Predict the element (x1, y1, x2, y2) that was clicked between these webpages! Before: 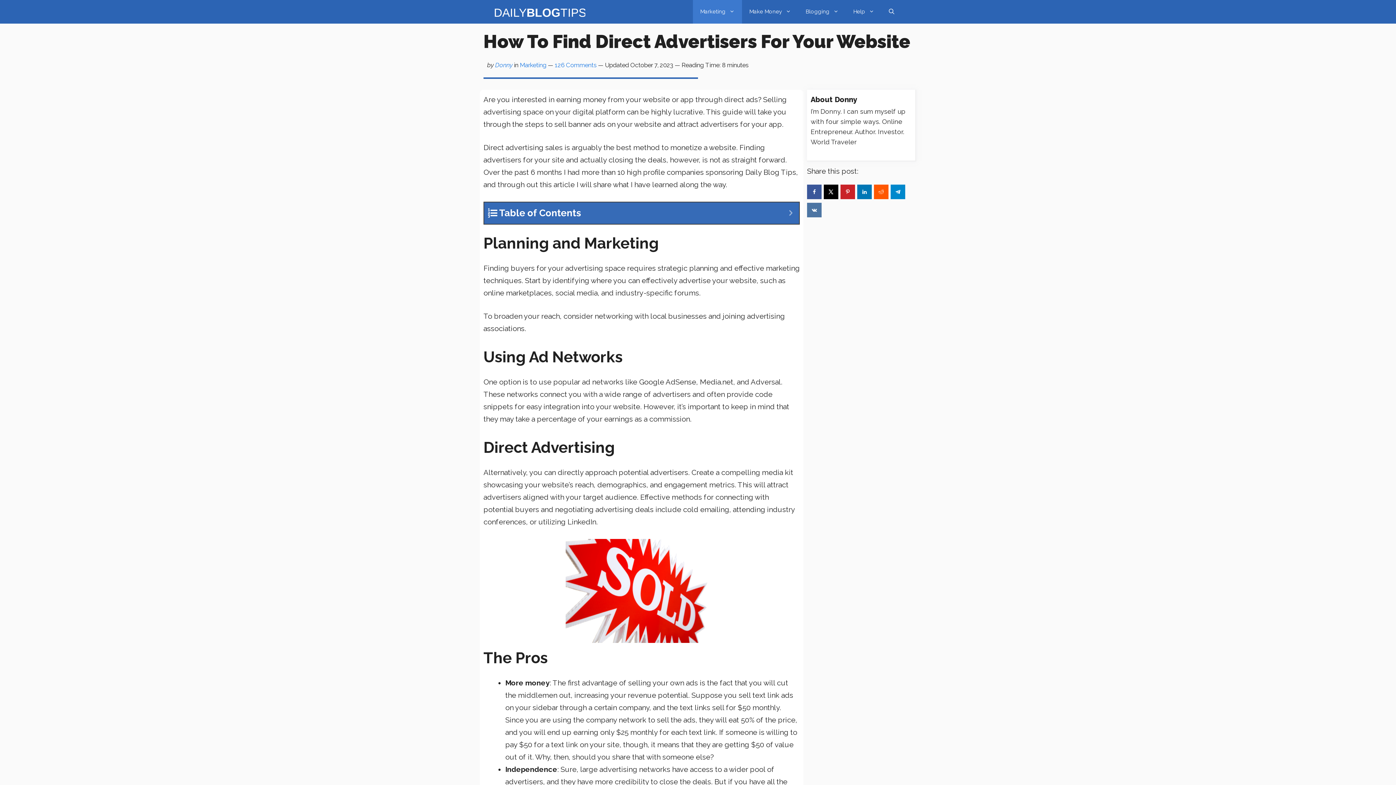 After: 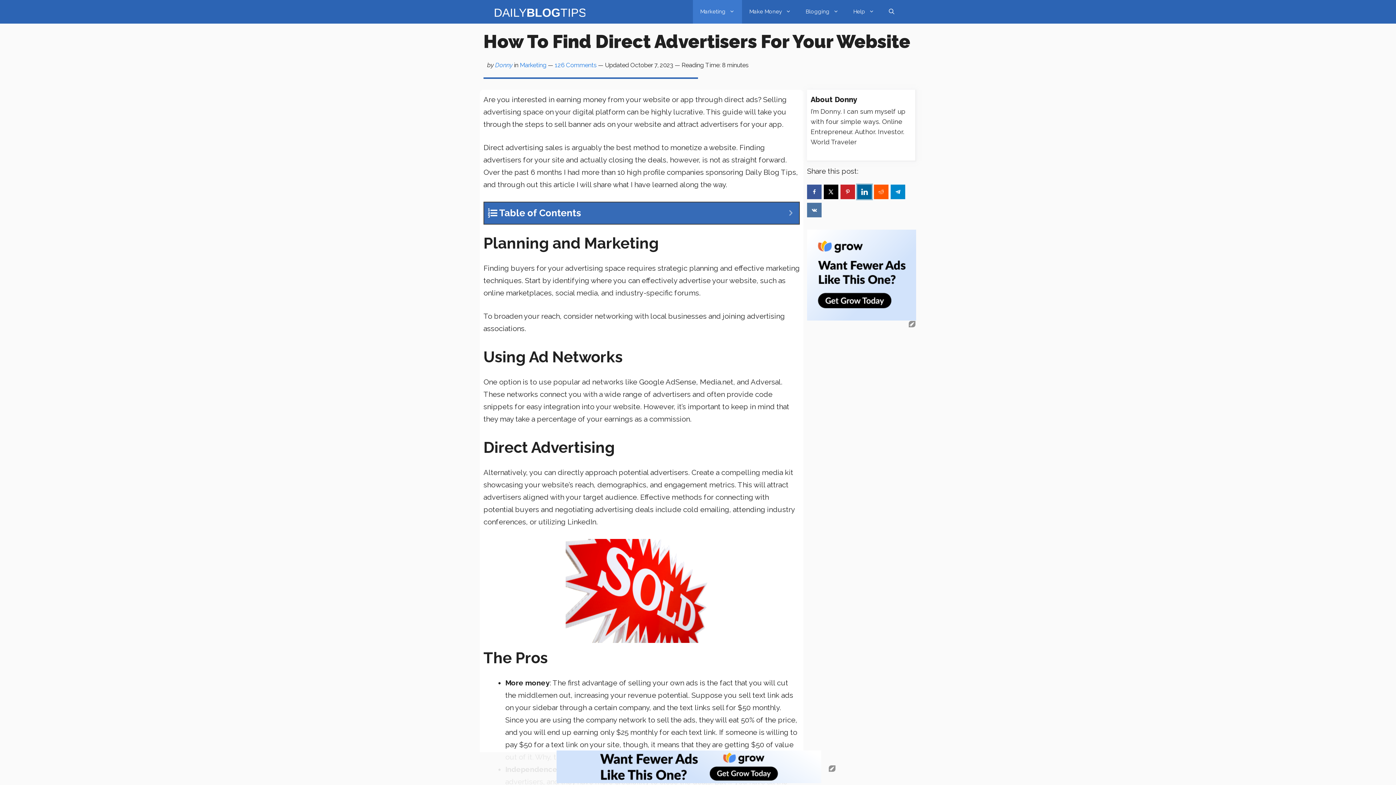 Action: label: Share on LinkedIn bbox: (857, 184, 872, 199)